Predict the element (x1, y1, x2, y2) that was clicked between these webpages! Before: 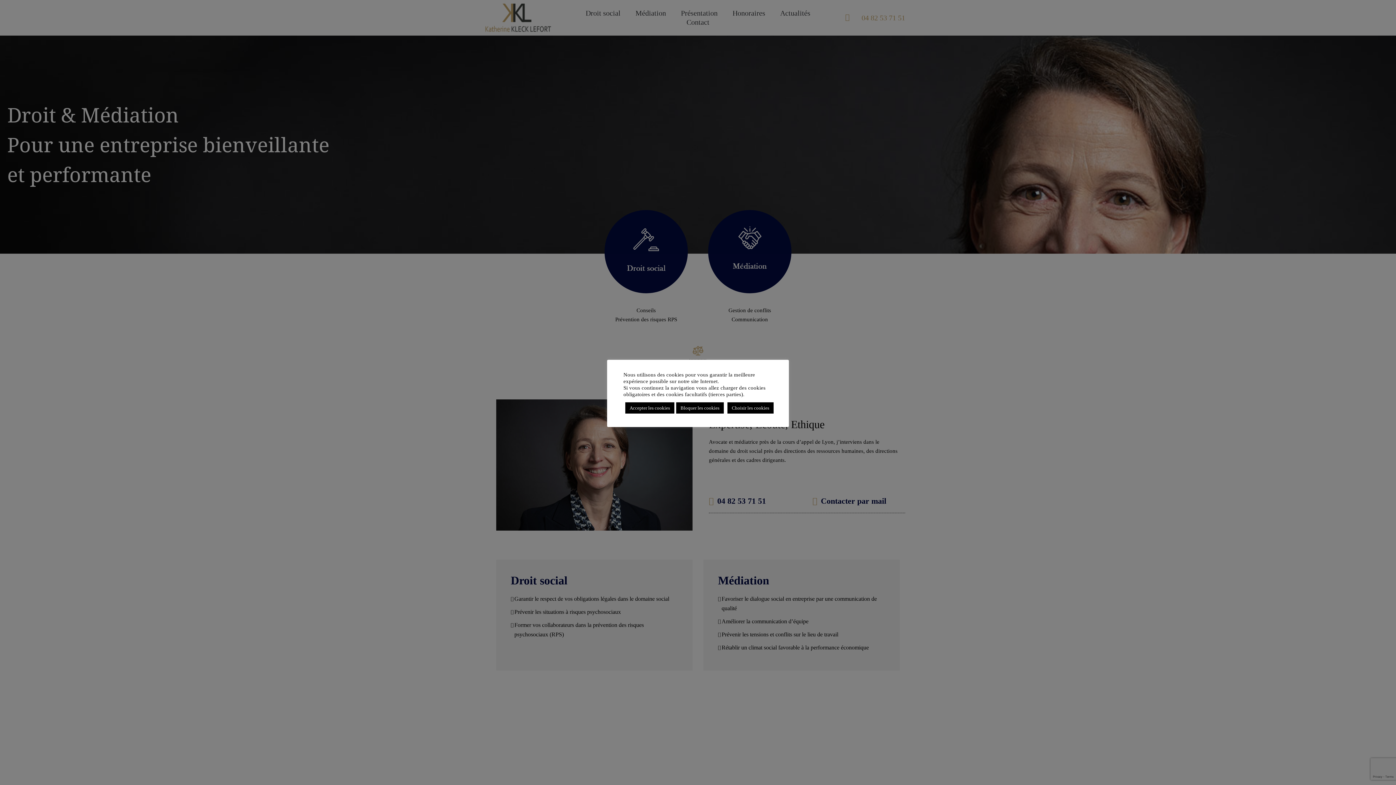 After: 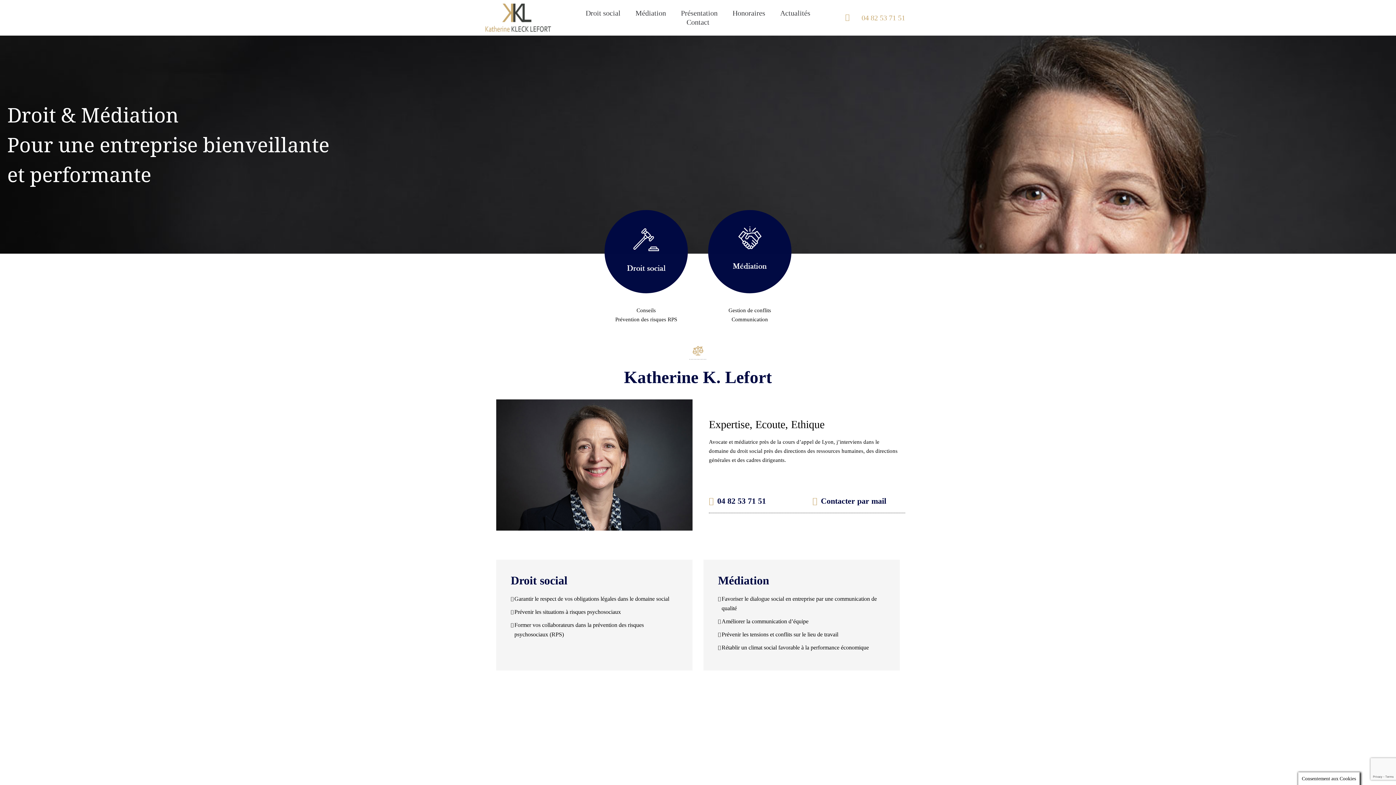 Action: bbox: (625, 402, 674, 413) label: Accepter les cookies